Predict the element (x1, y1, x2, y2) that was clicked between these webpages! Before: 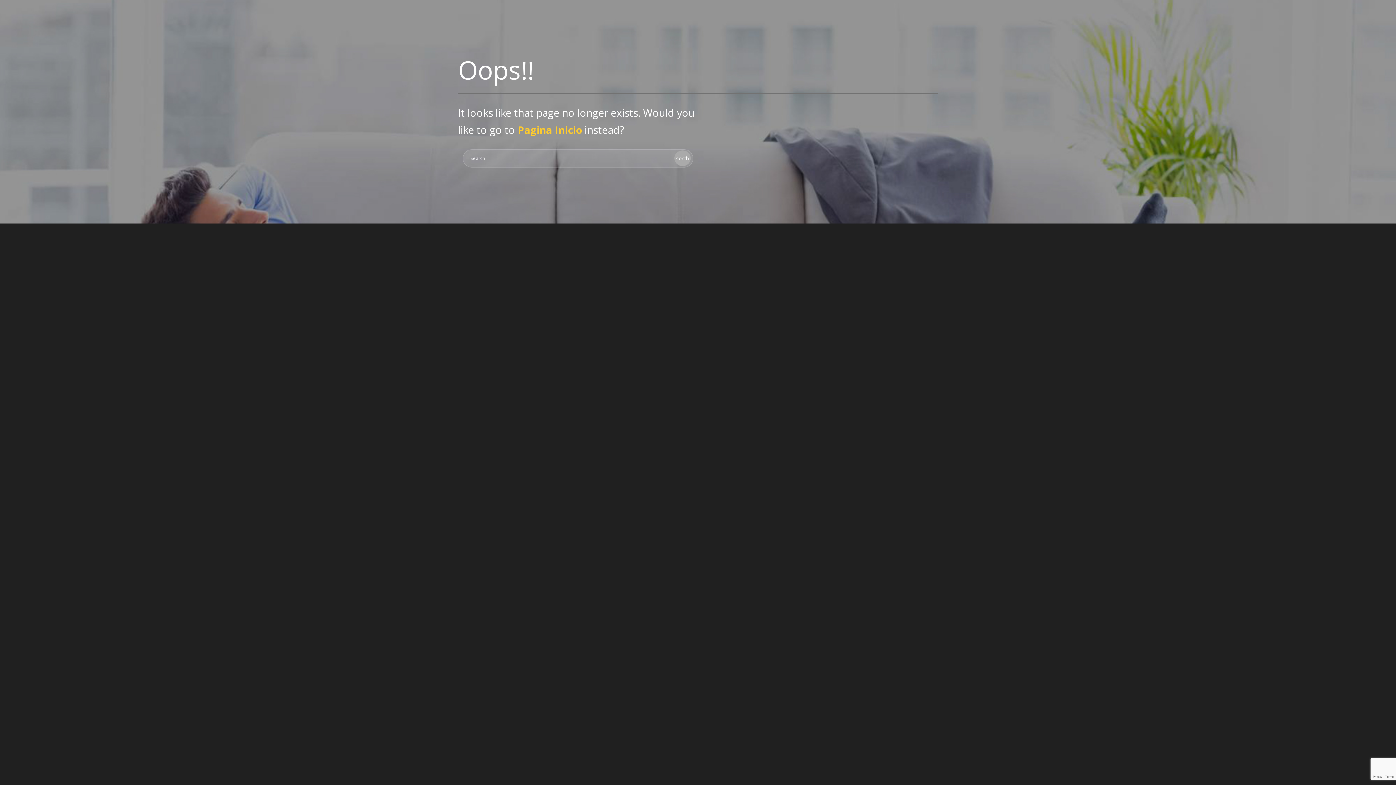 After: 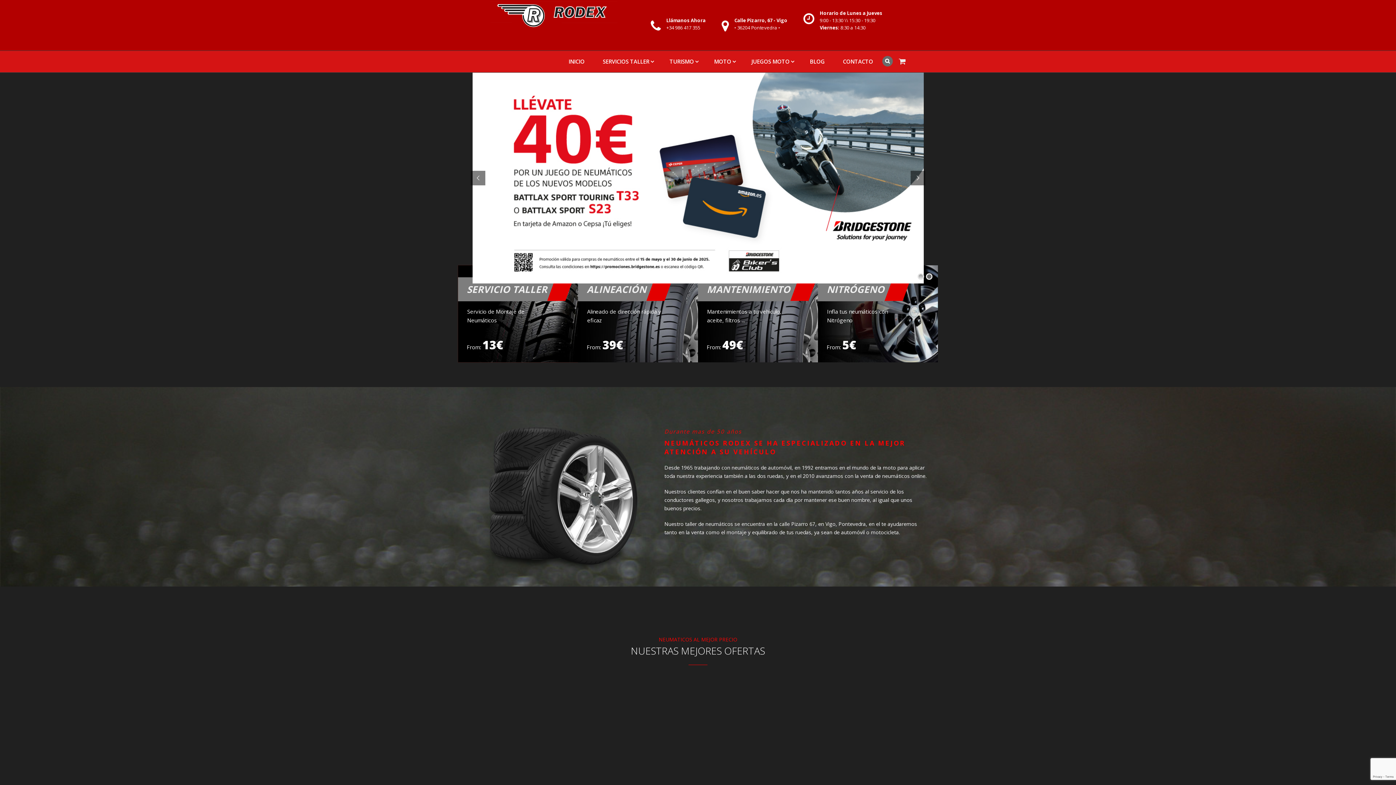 Action: bbox: (517, 122, 582, 136) label: Pagina Inicio